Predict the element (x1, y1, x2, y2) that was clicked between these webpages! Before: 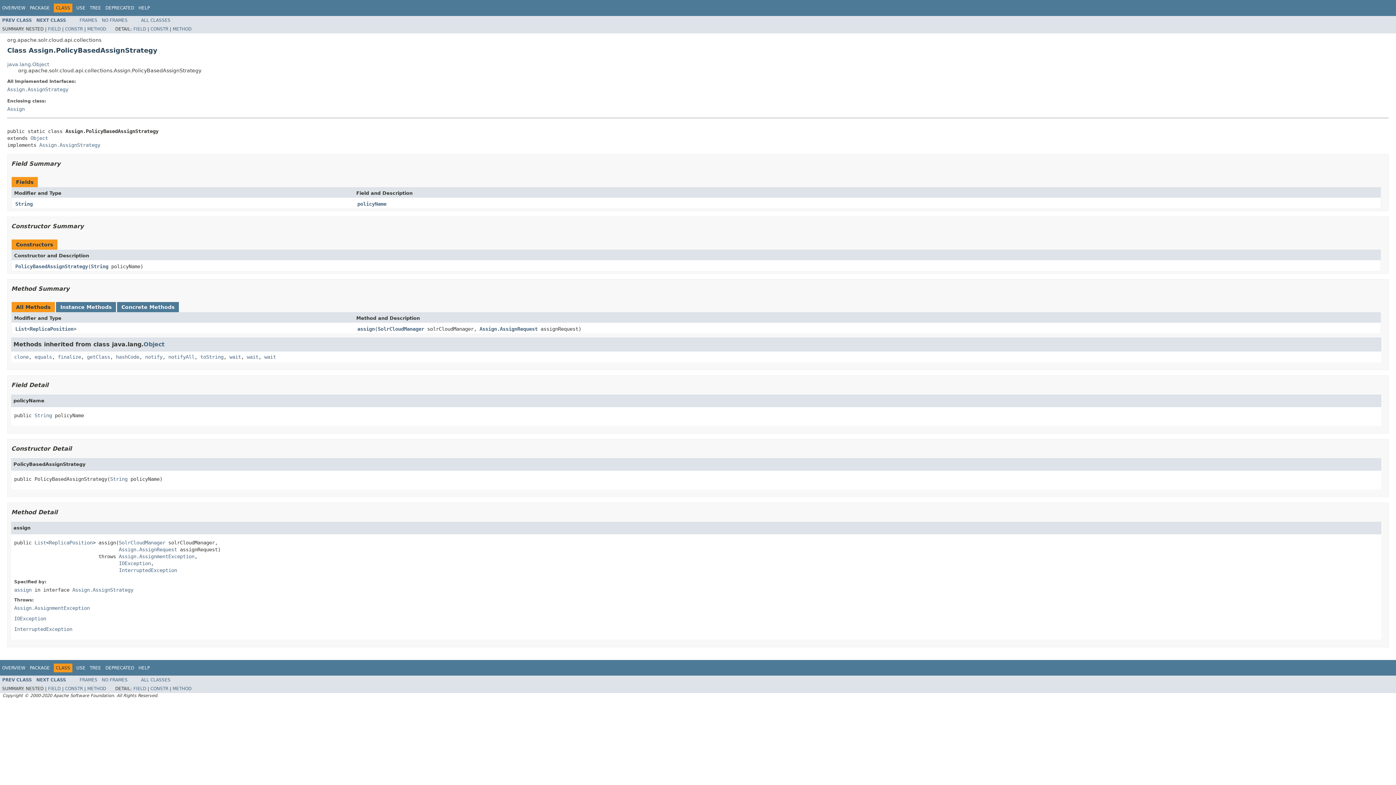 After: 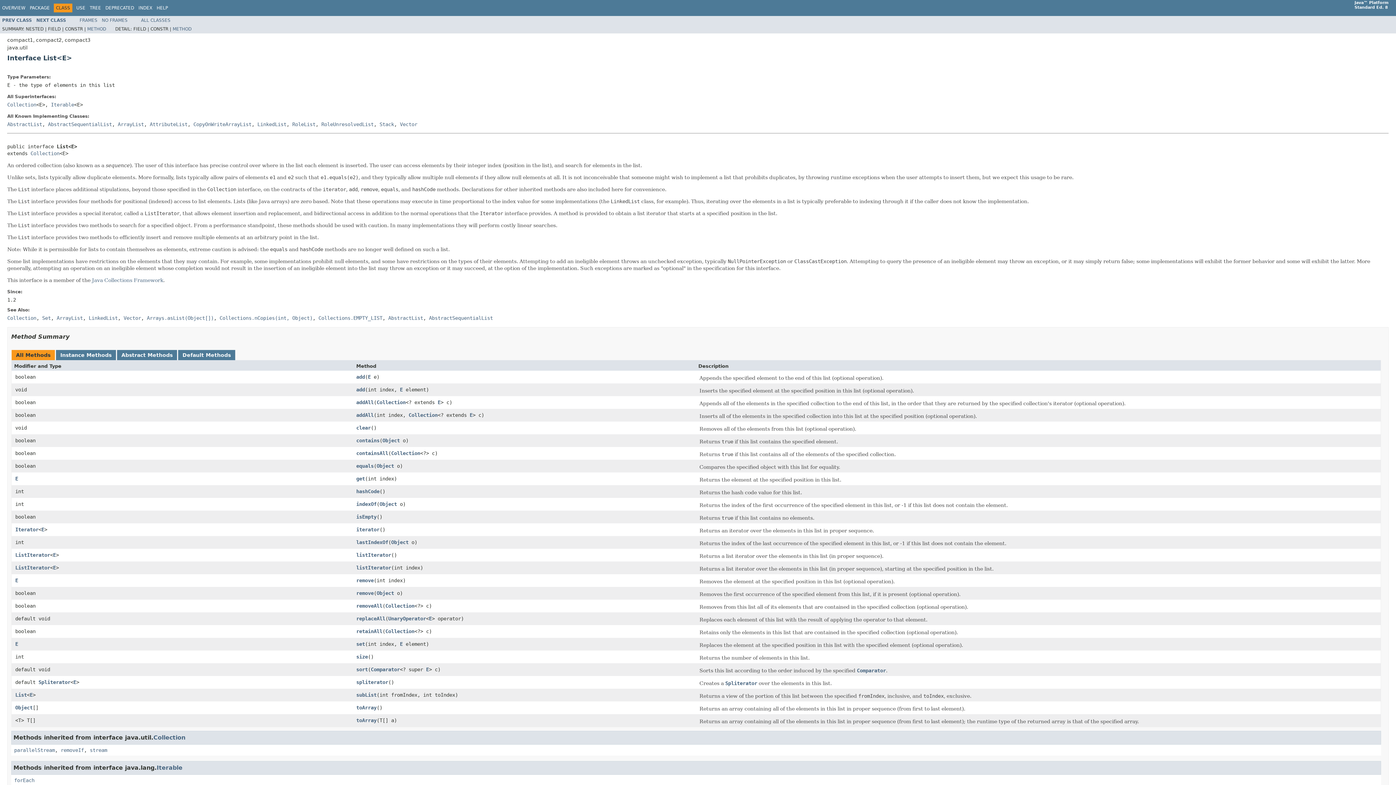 Action: bbox: (34, 539, 46, 545) label: List